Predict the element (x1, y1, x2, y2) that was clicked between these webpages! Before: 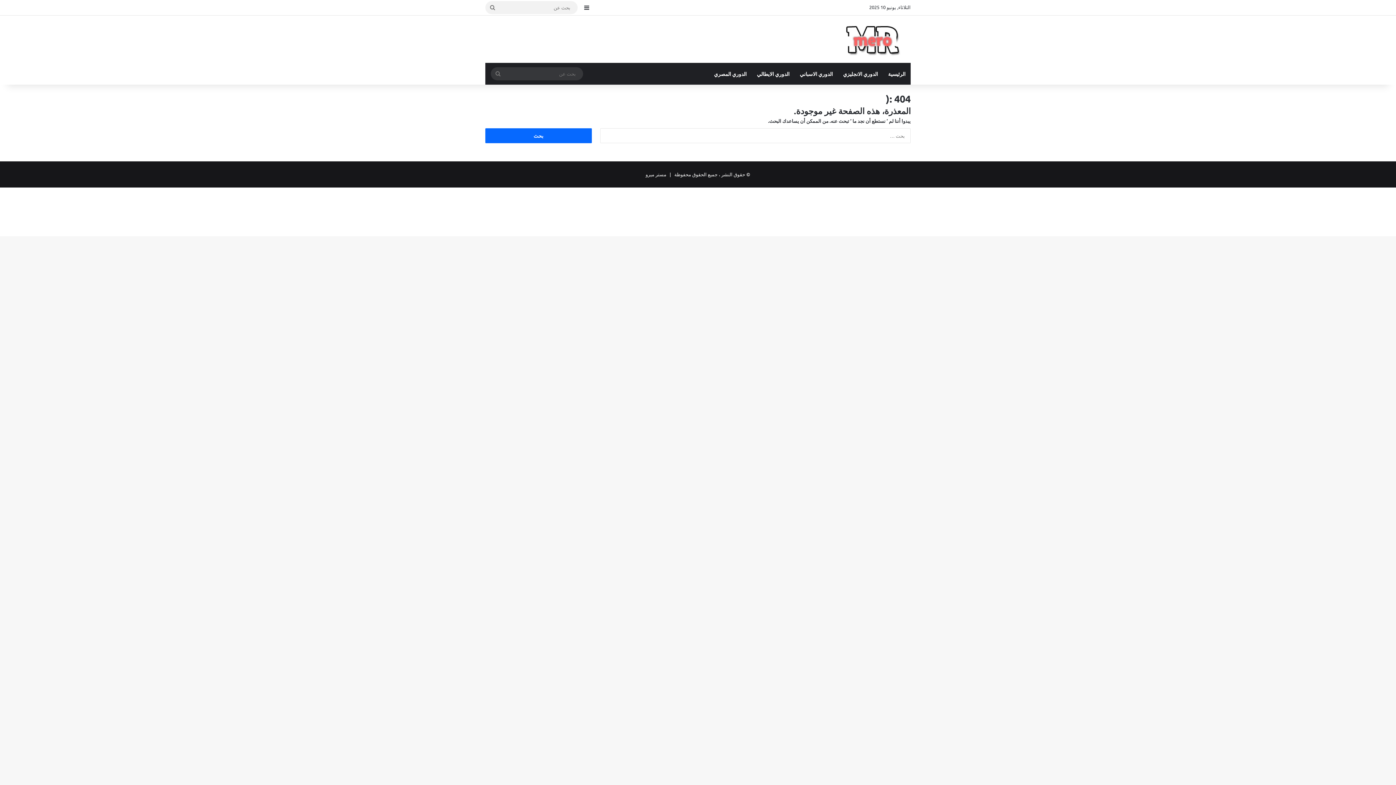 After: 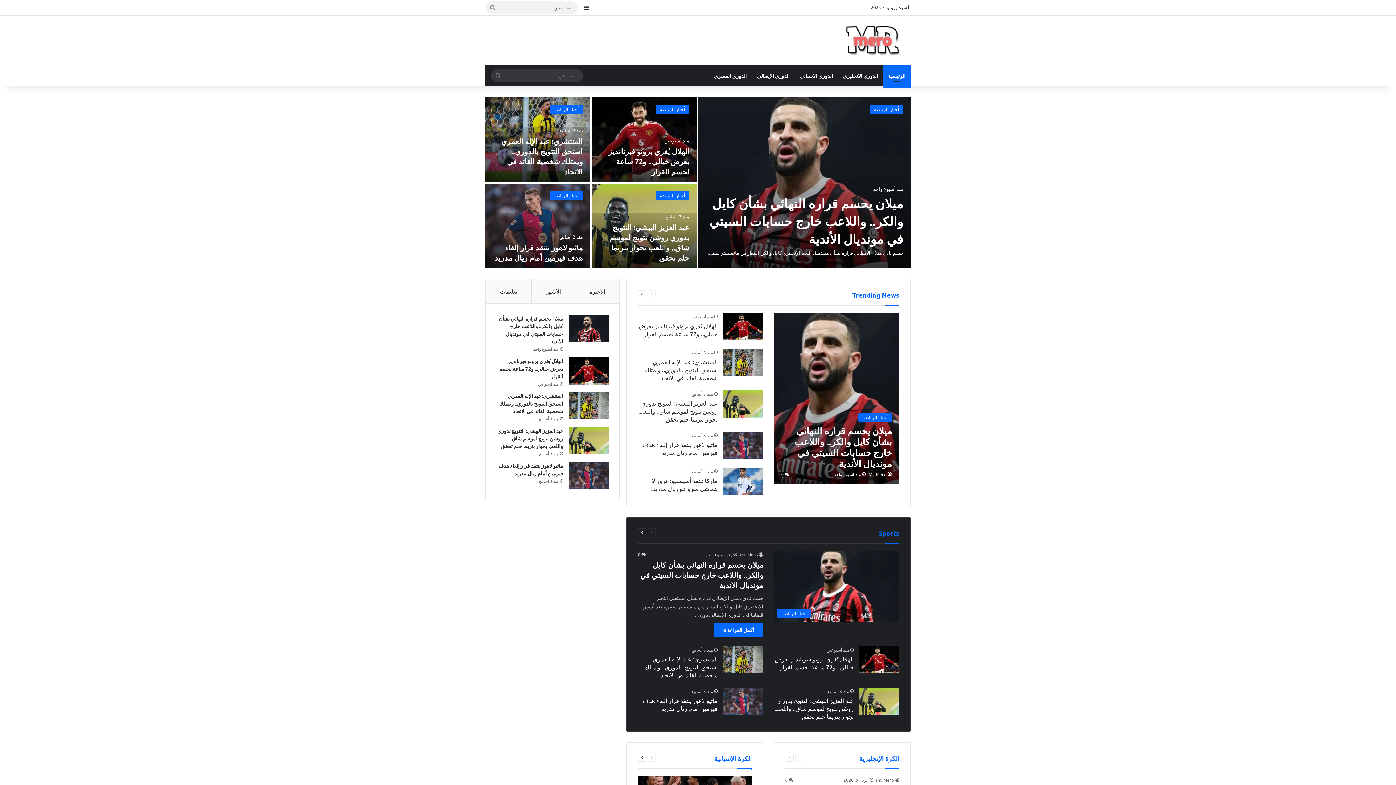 Action: bbox: (883, 62, 910, 84) label: الرئيسية